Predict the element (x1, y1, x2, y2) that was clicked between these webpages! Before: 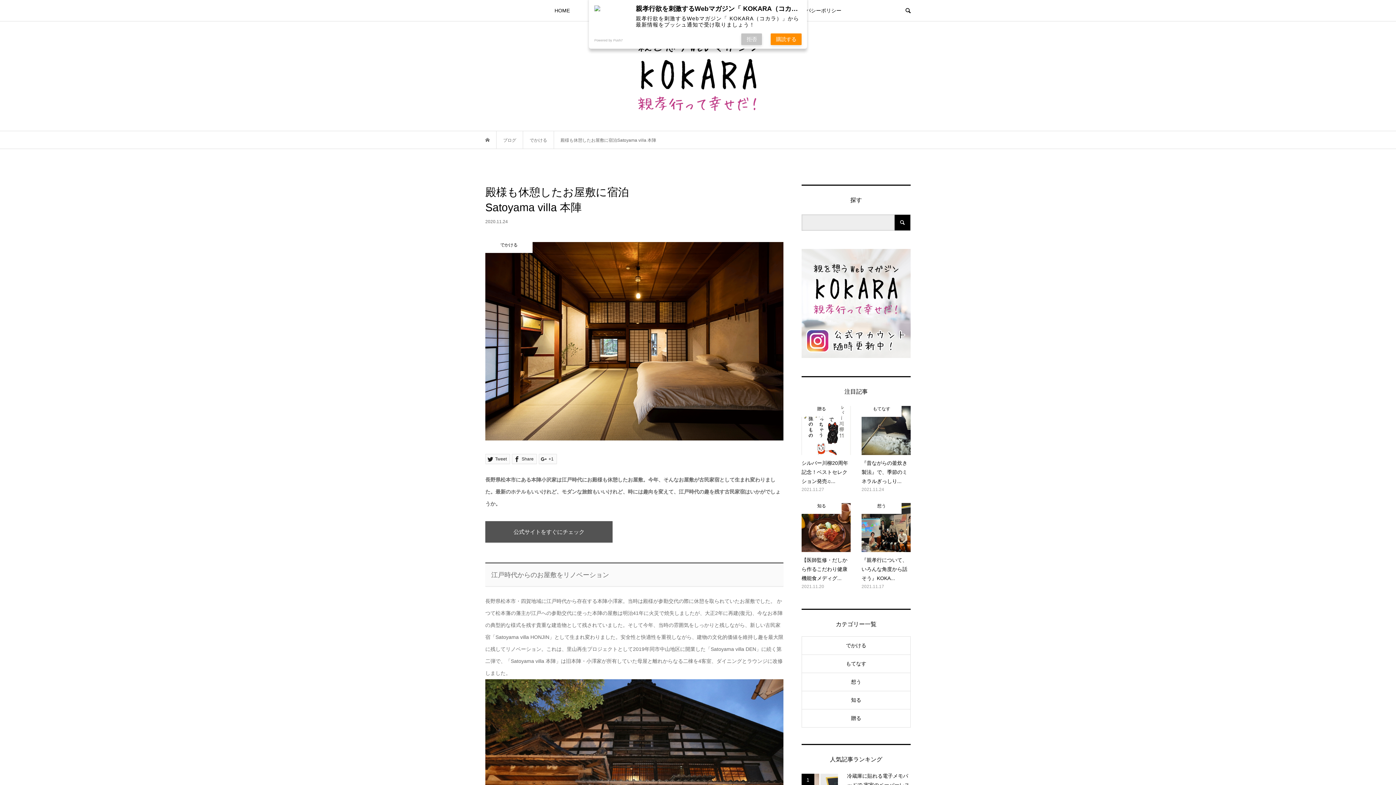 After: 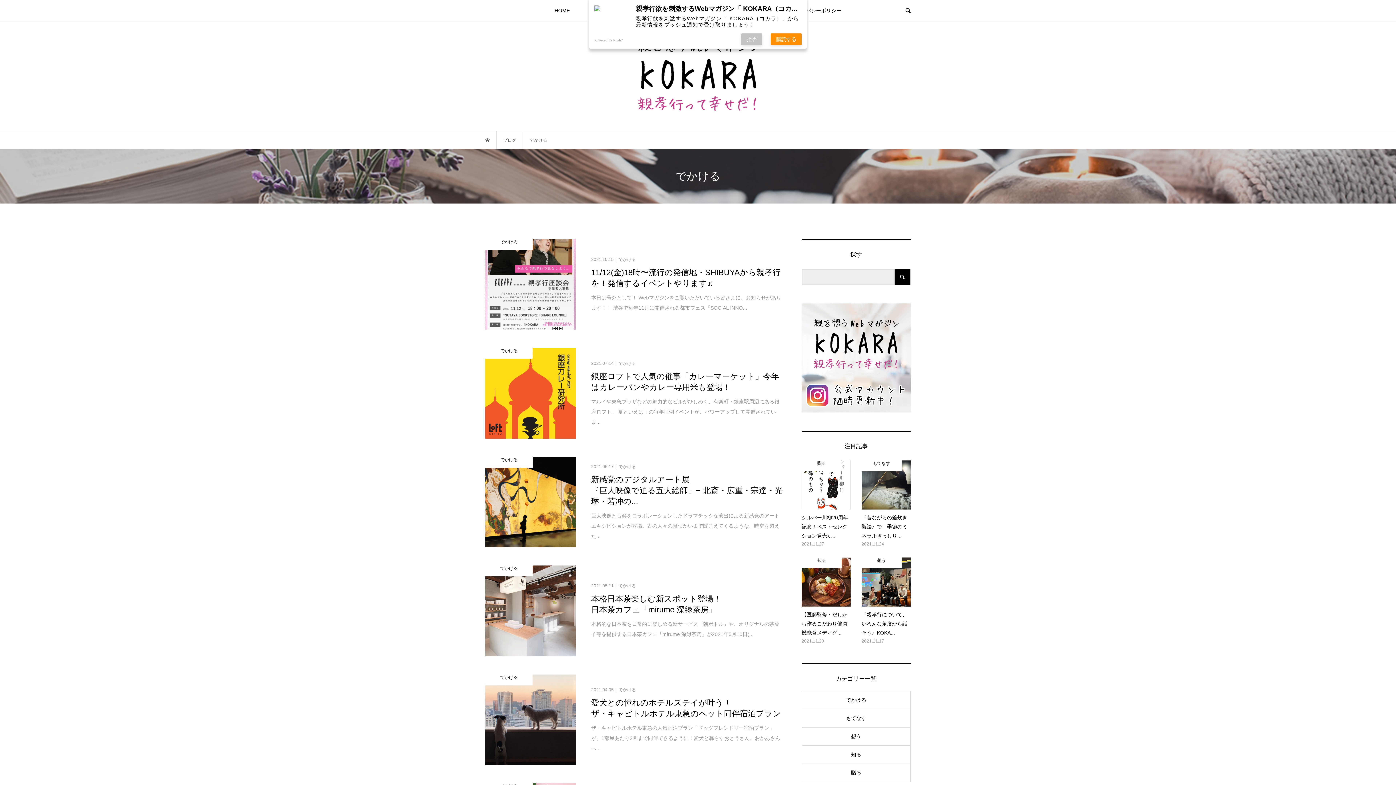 Action: bbox: (529, 137, 548, 142) label: でかける 